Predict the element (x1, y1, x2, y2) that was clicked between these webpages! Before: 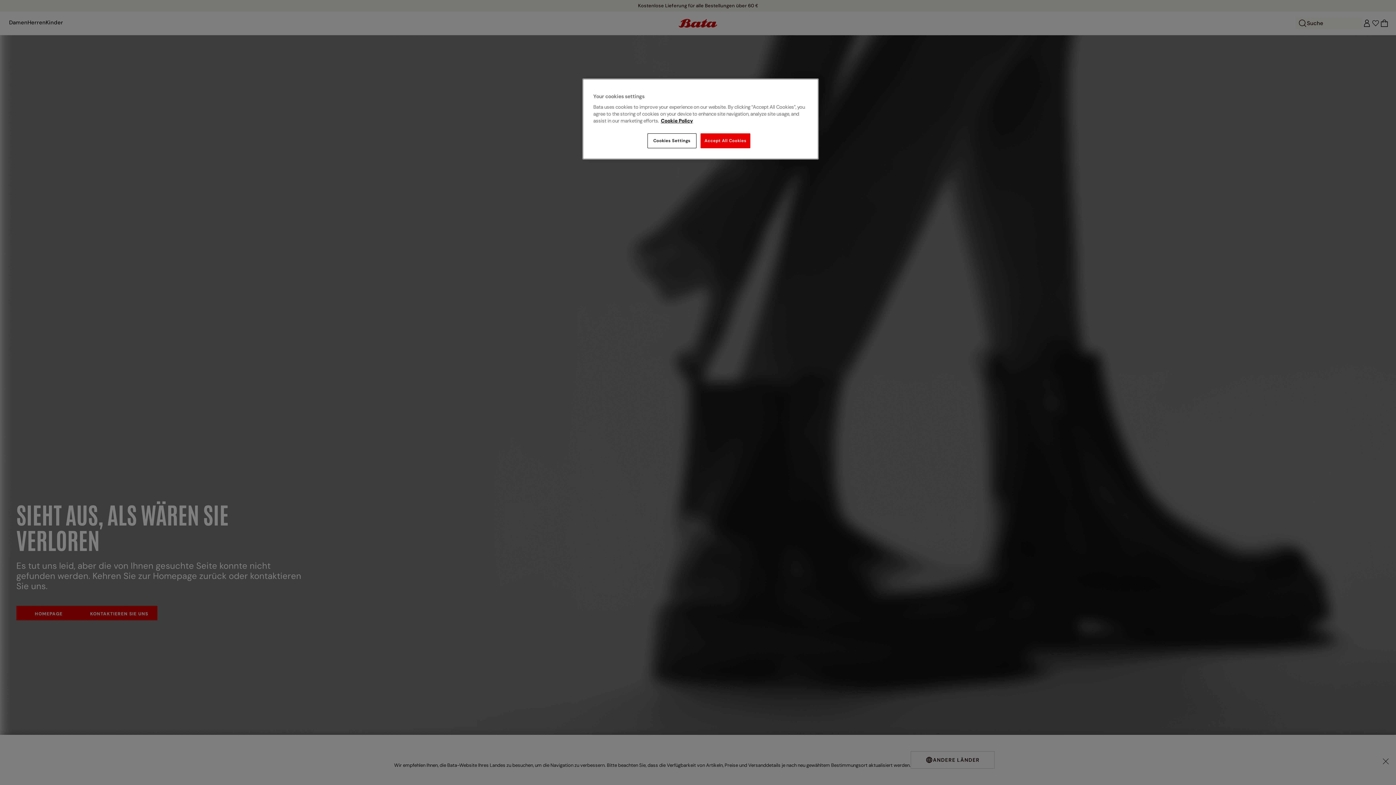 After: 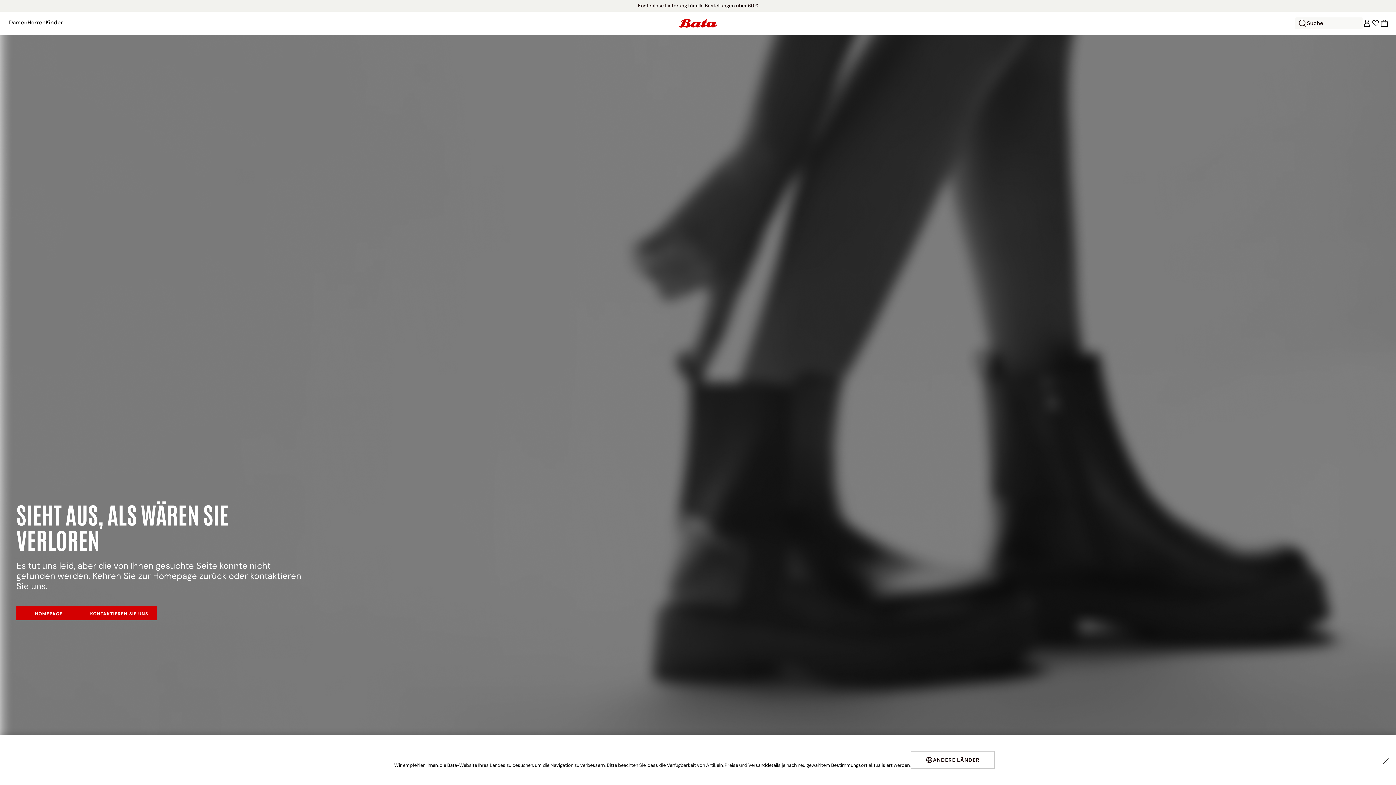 Action: label: Accept All Cookies bbox: (700, 133, 750, 148)